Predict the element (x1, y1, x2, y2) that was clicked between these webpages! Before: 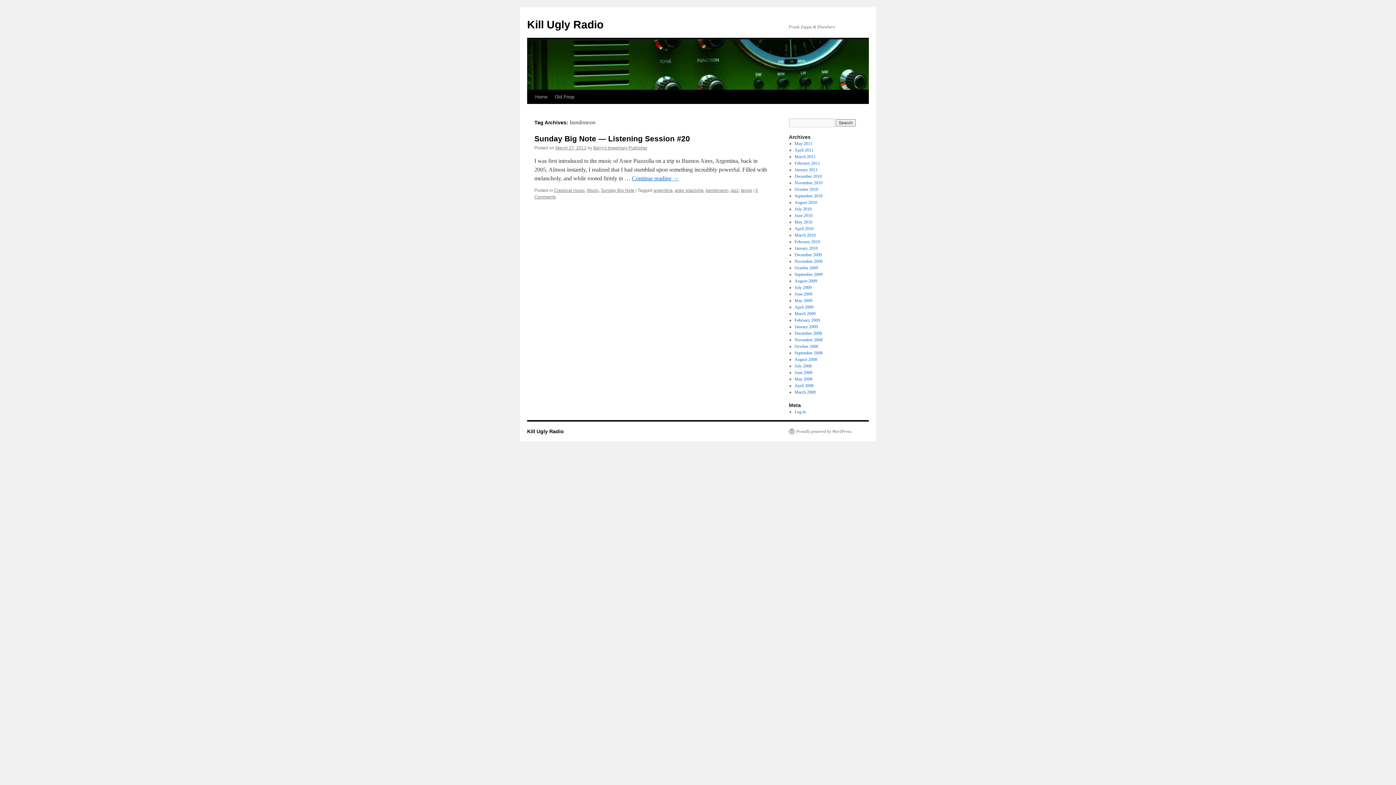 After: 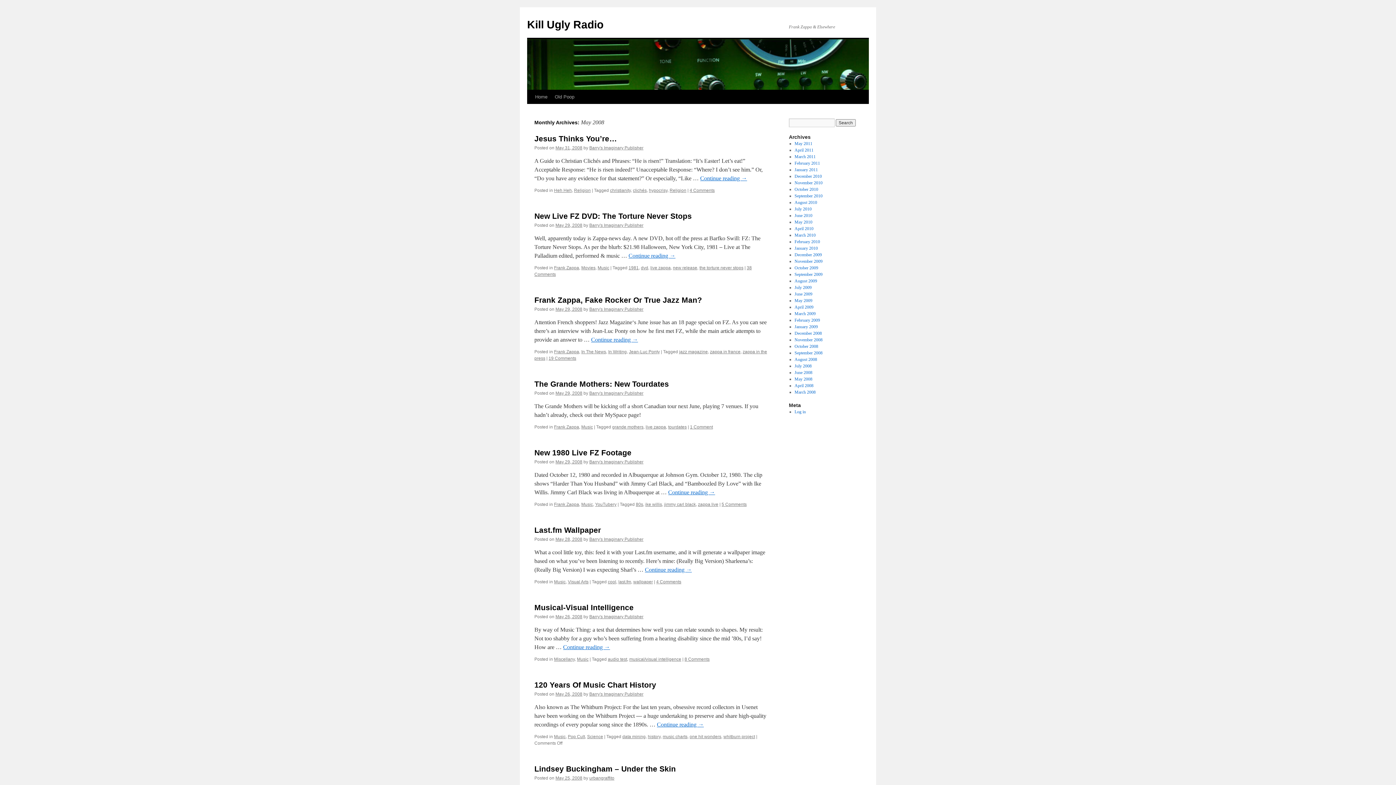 Action: label: May 2008 bbox: (794, 376, 812, 381)